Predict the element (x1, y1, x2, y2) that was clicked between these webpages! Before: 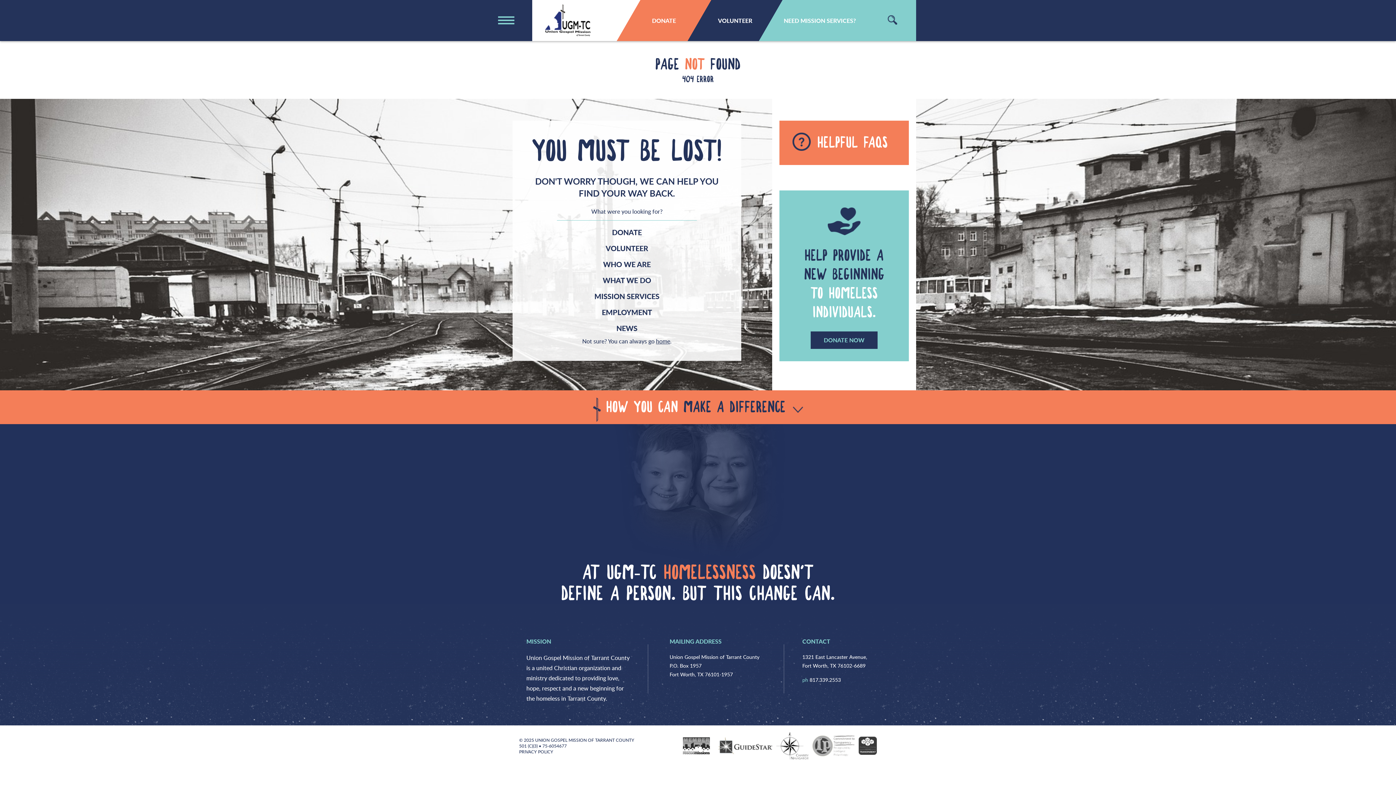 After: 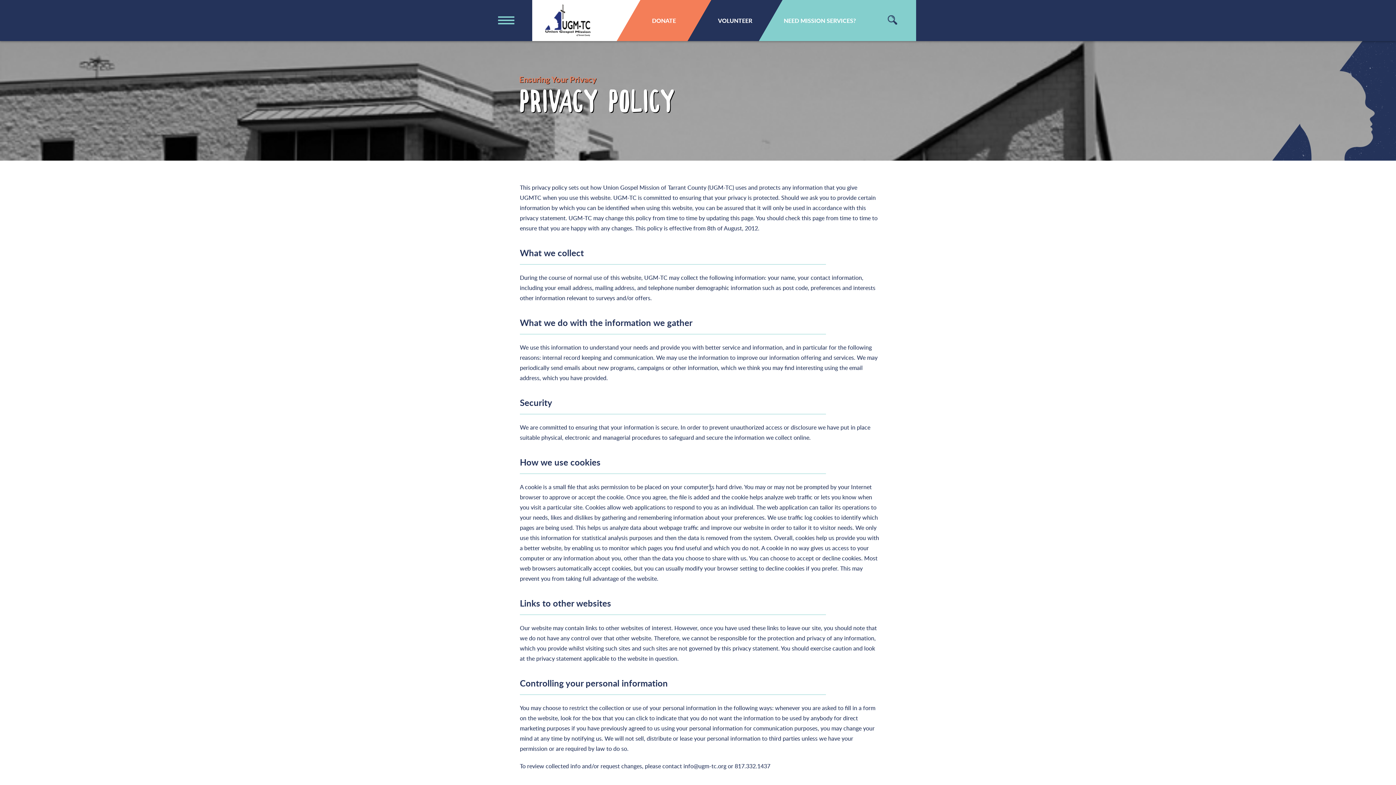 Action: bbox: (519, 749, 553, 754) label: PRIVACY POLICY